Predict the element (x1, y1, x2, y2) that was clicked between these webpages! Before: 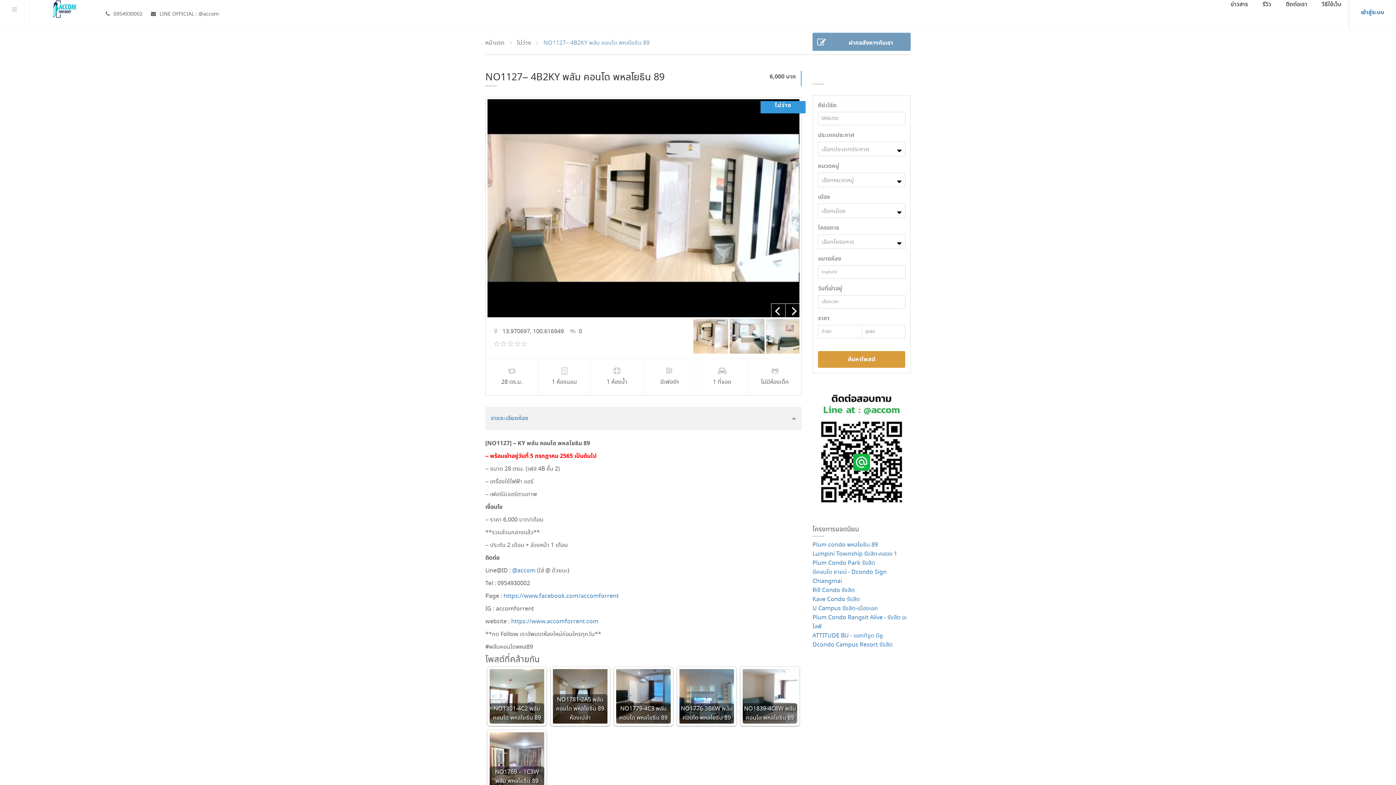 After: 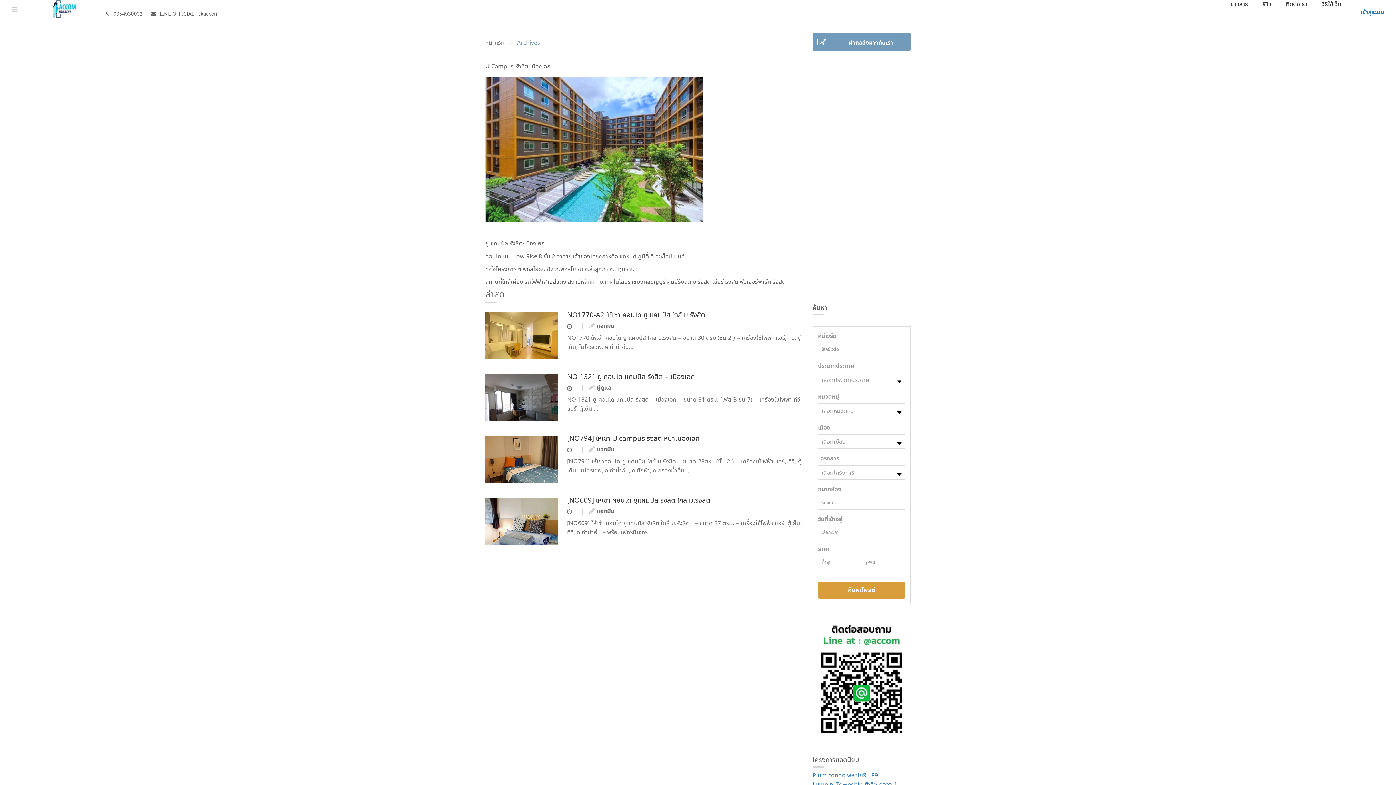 Action: label: U Campus รังสิต-เมืองเอก bbox: (812, 604, 878, 613)